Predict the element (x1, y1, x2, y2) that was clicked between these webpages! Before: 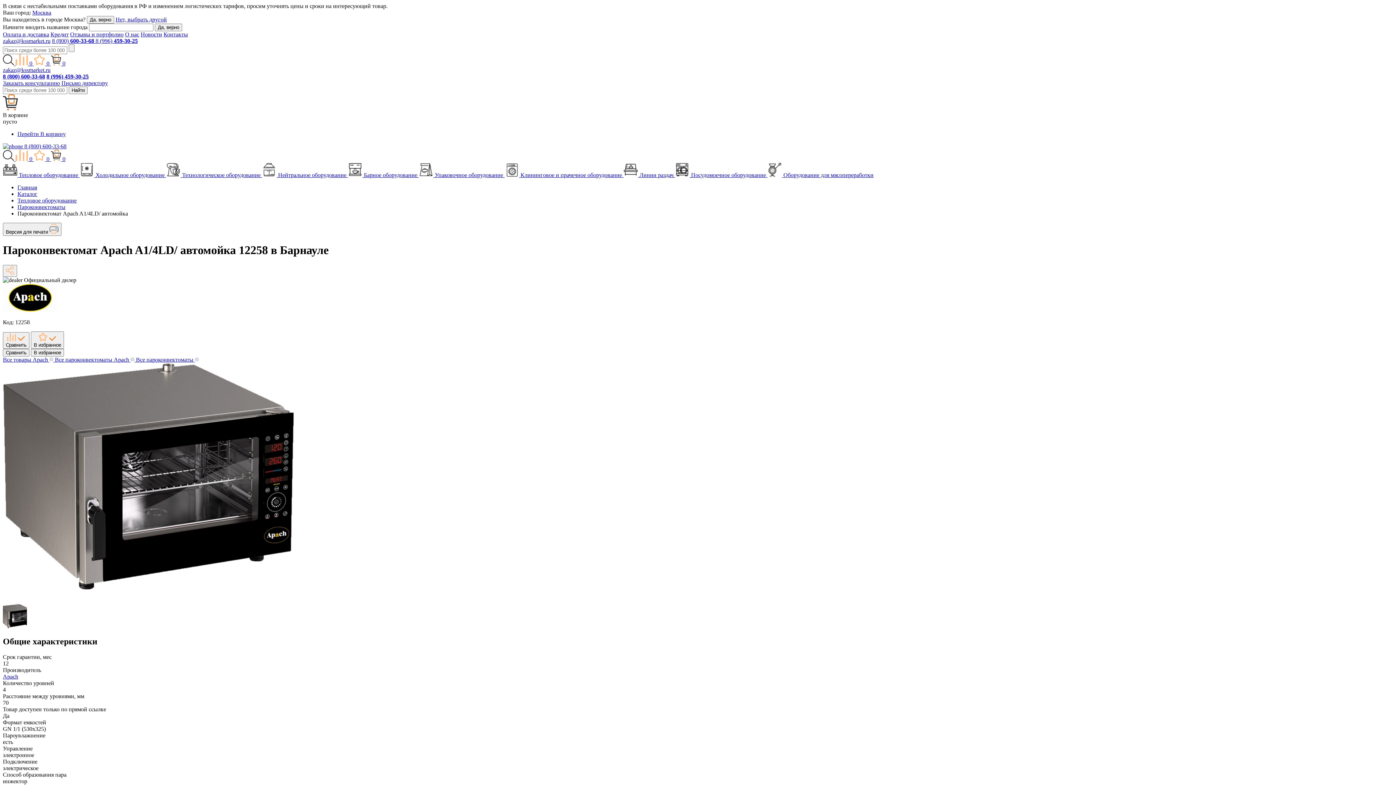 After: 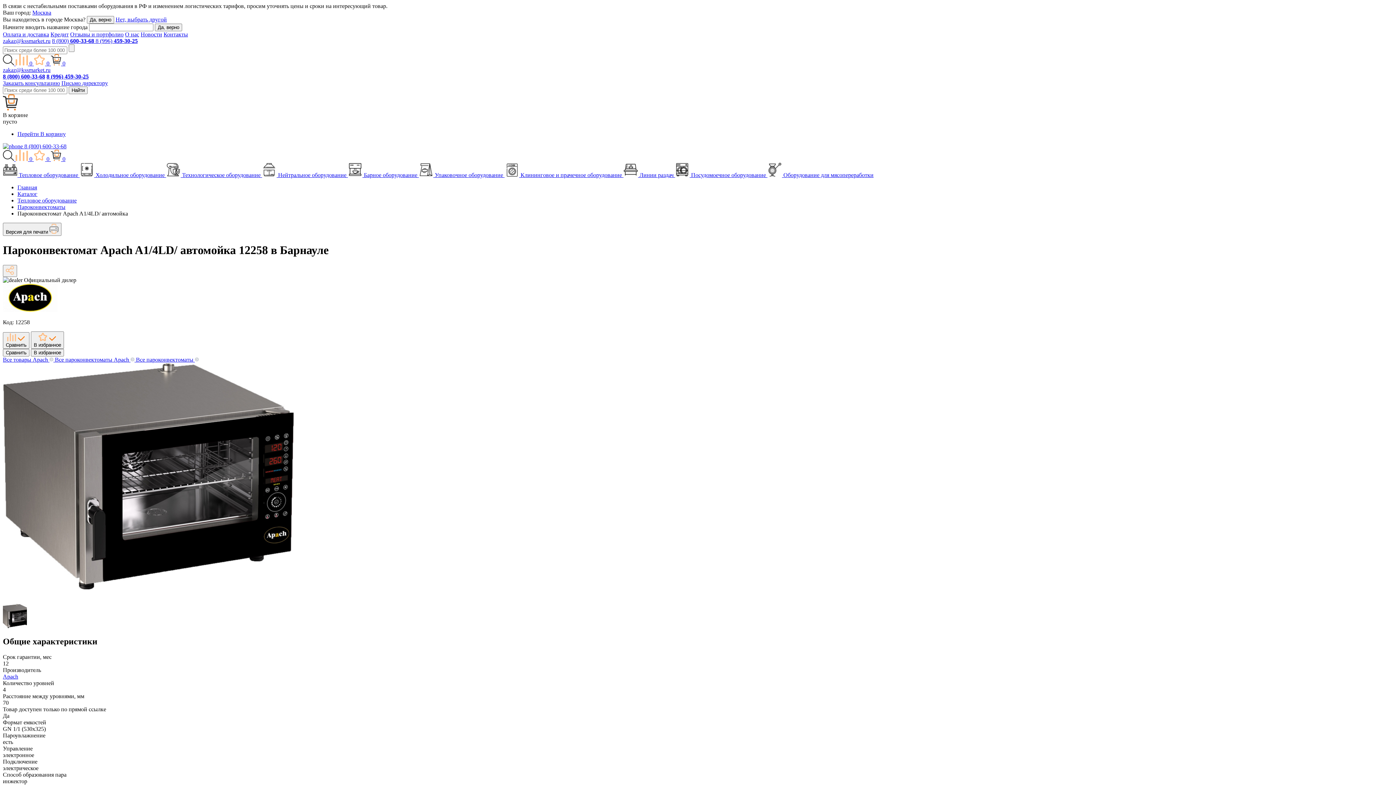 Action: label: Москва bbox: (32, 9, 51, 15)